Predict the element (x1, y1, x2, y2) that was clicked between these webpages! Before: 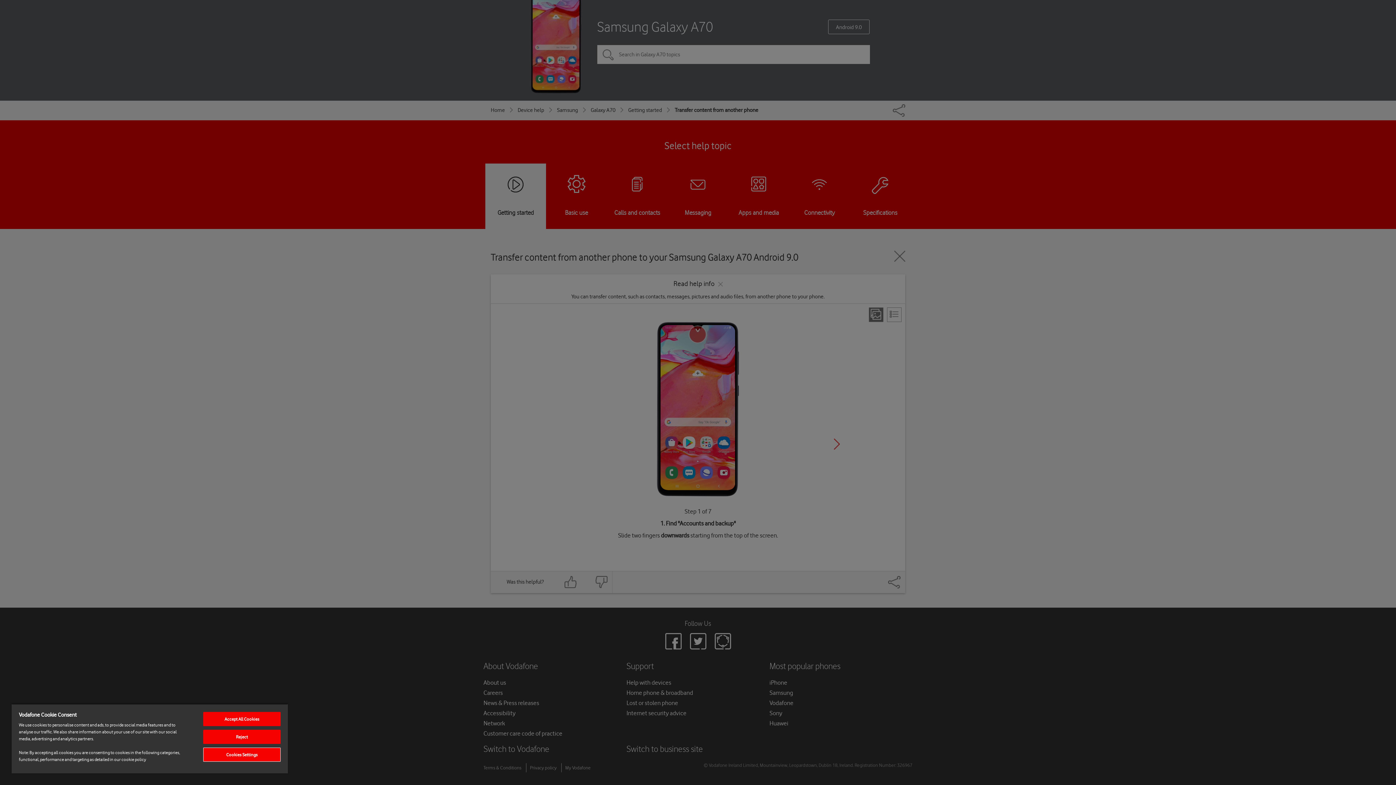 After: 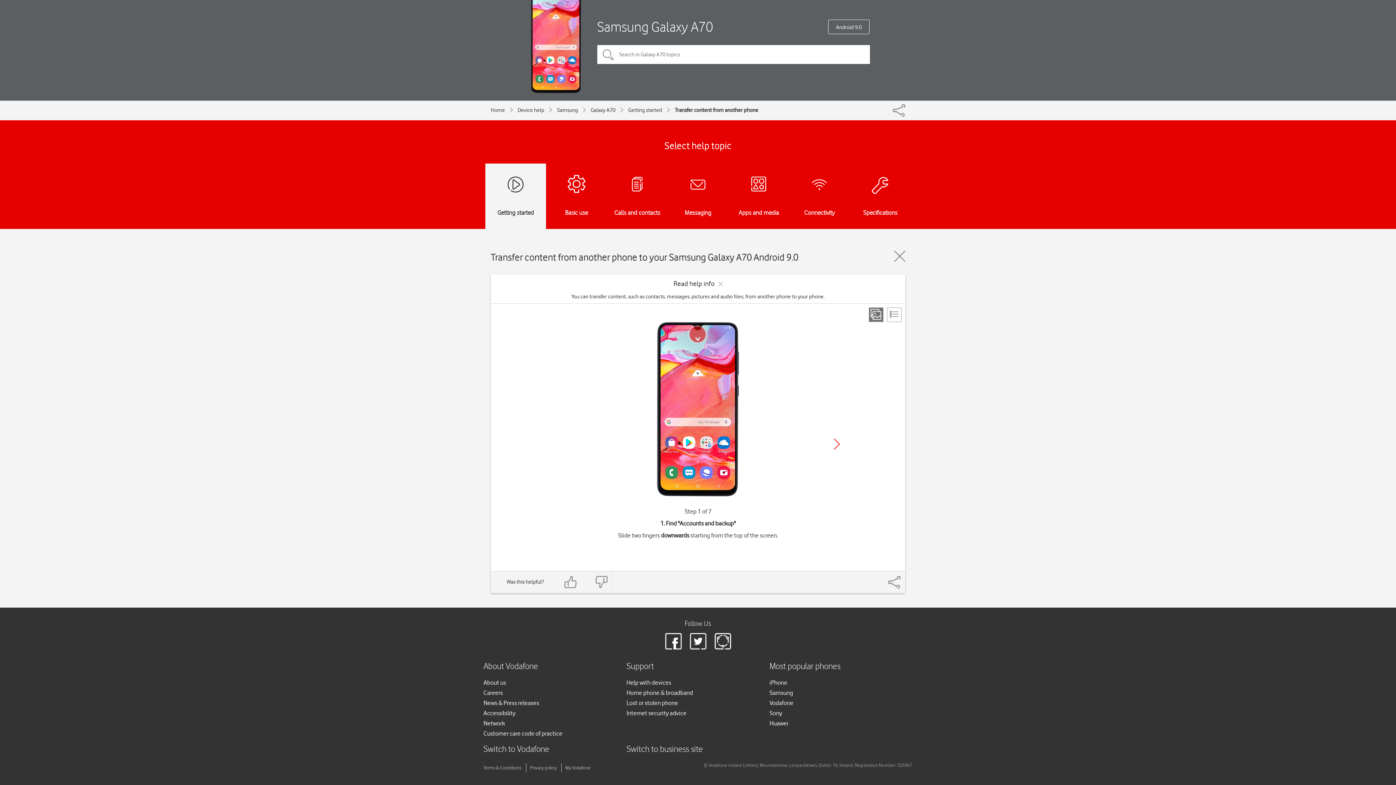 Action: bbox: (203, 730, 280, 744) label: Reject